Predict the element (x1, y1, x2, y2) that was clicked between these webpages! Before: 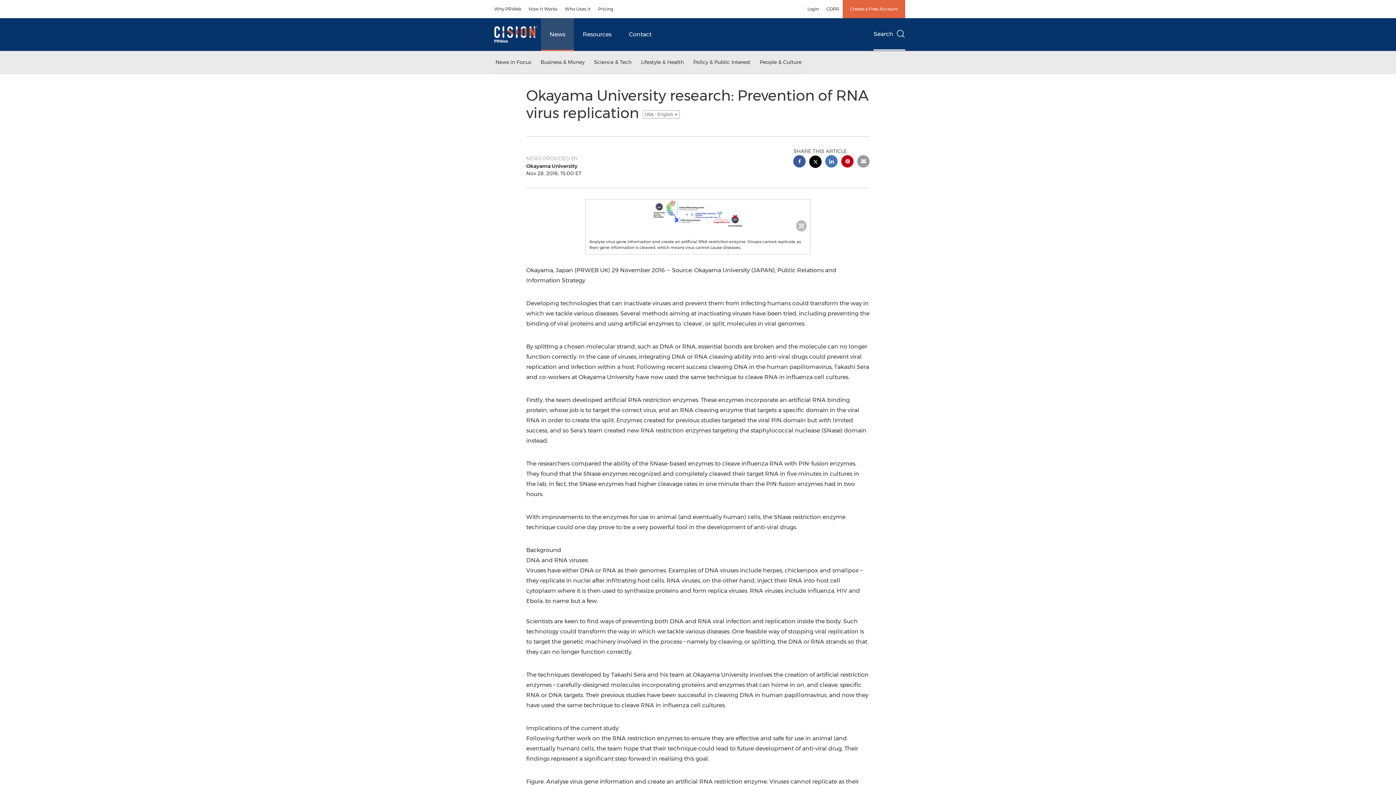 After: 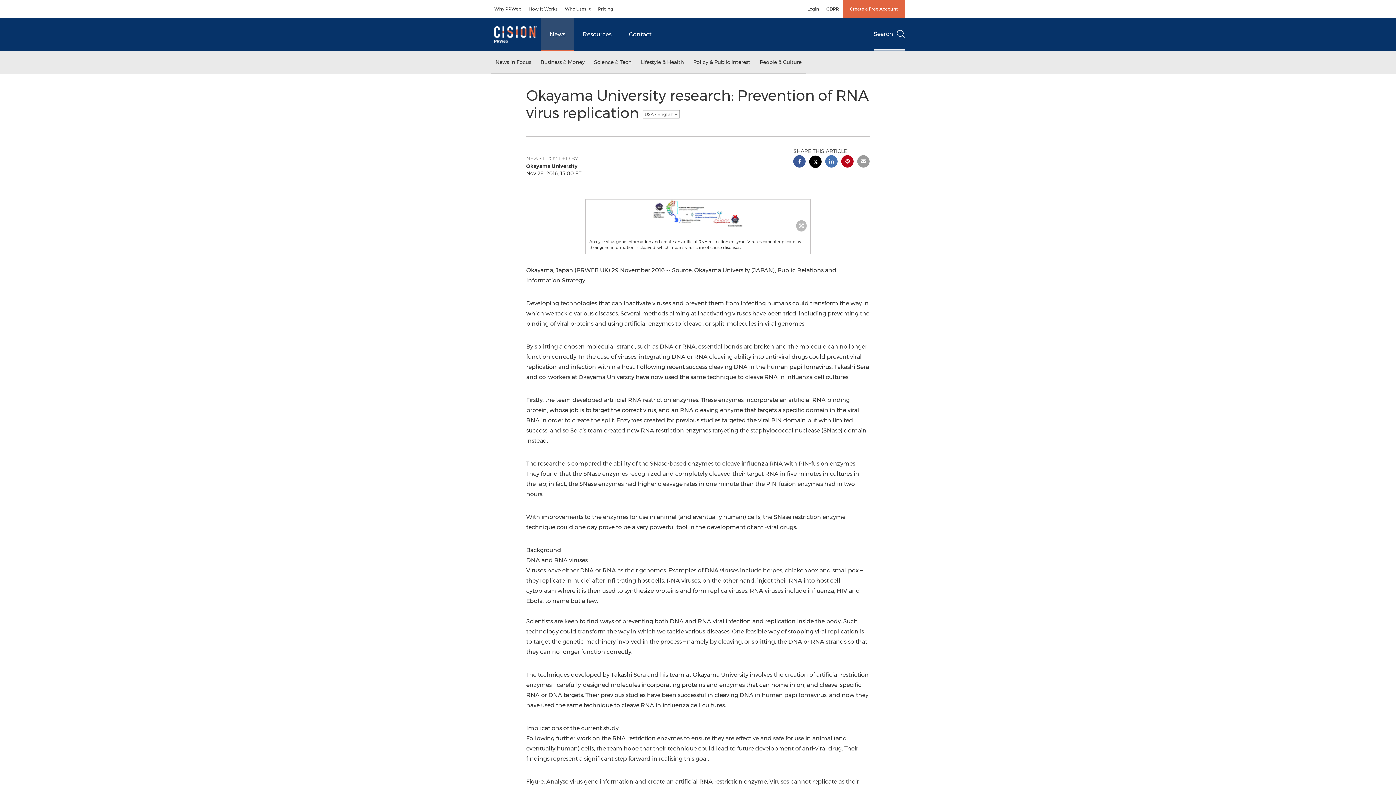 Action: label: facebook sharing bbox: (793, 155, 805, 169)